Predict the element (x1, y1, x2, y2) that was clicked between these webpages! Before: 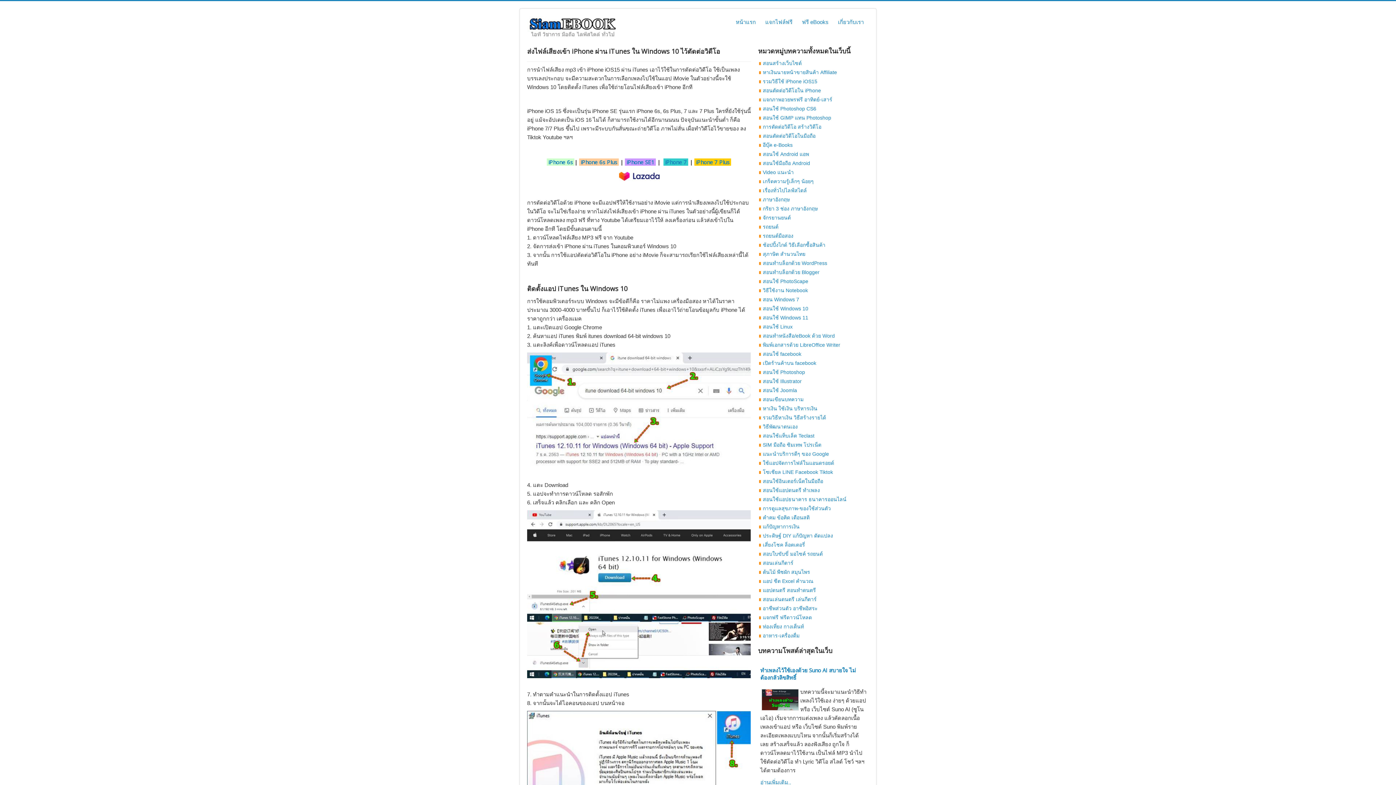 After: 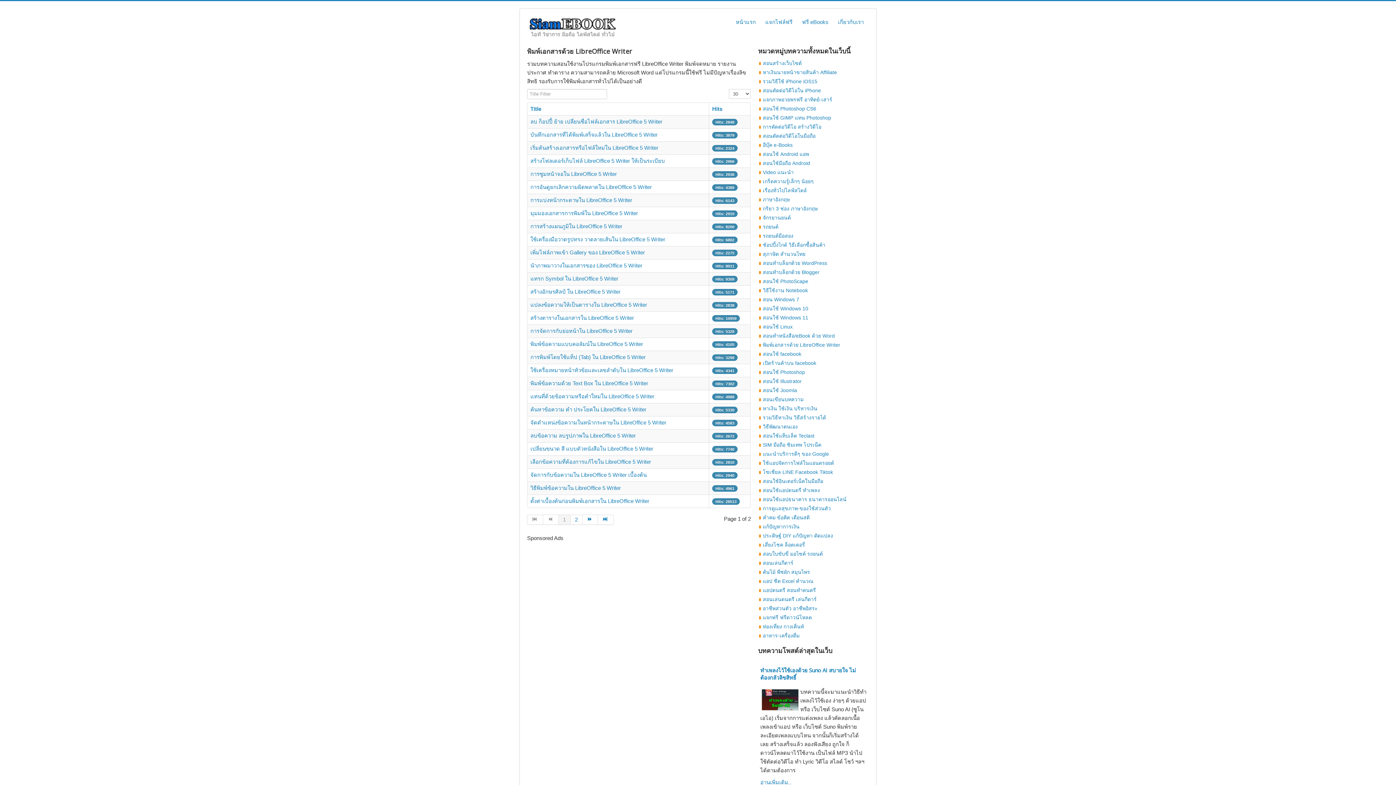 Action: bbox: (759, 340, 869, 349) label: พิมพ์เอกสารด้วย LibreOffice Writer